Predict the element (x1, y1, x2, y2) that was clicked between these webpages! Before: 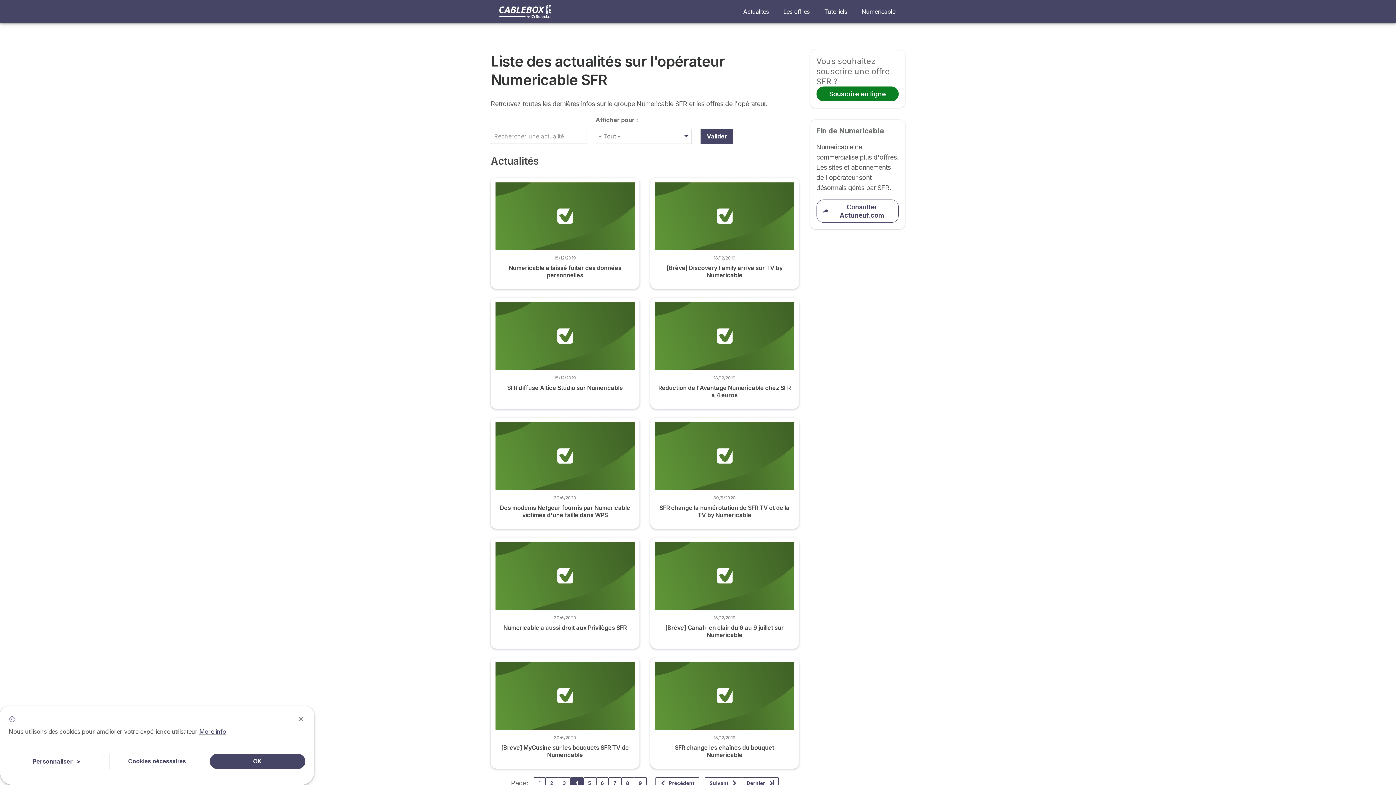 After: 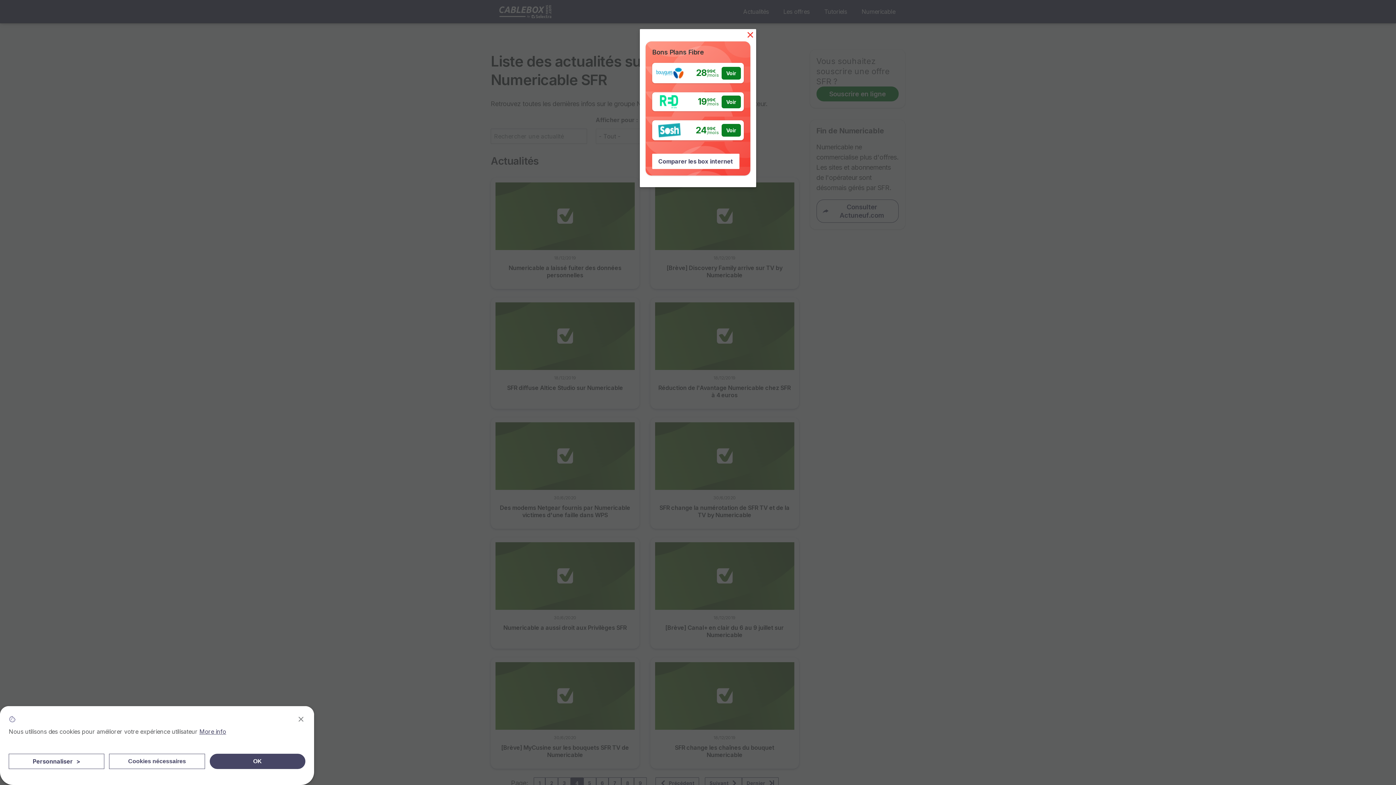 Action: bbox: (816, 86, 898, 101) label: Souscrire en ligne